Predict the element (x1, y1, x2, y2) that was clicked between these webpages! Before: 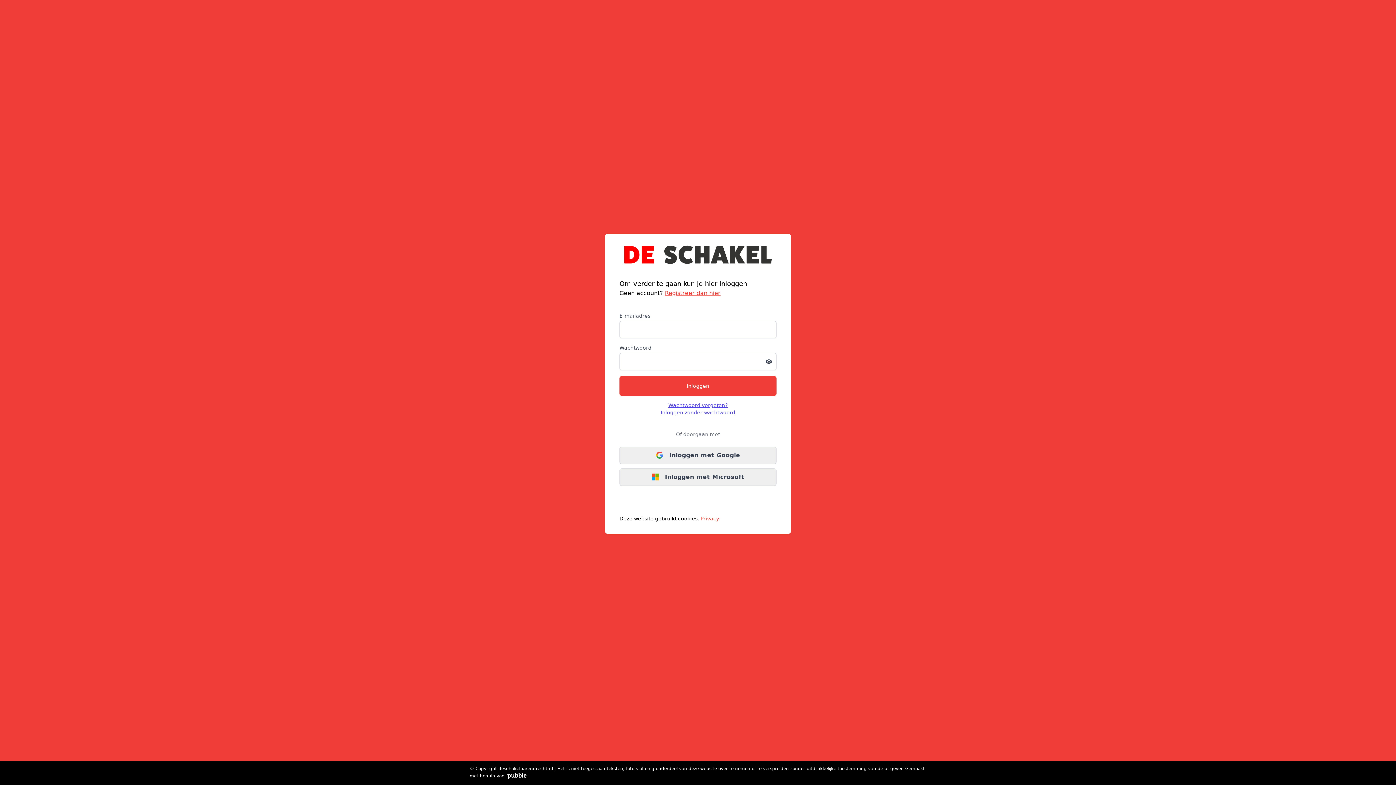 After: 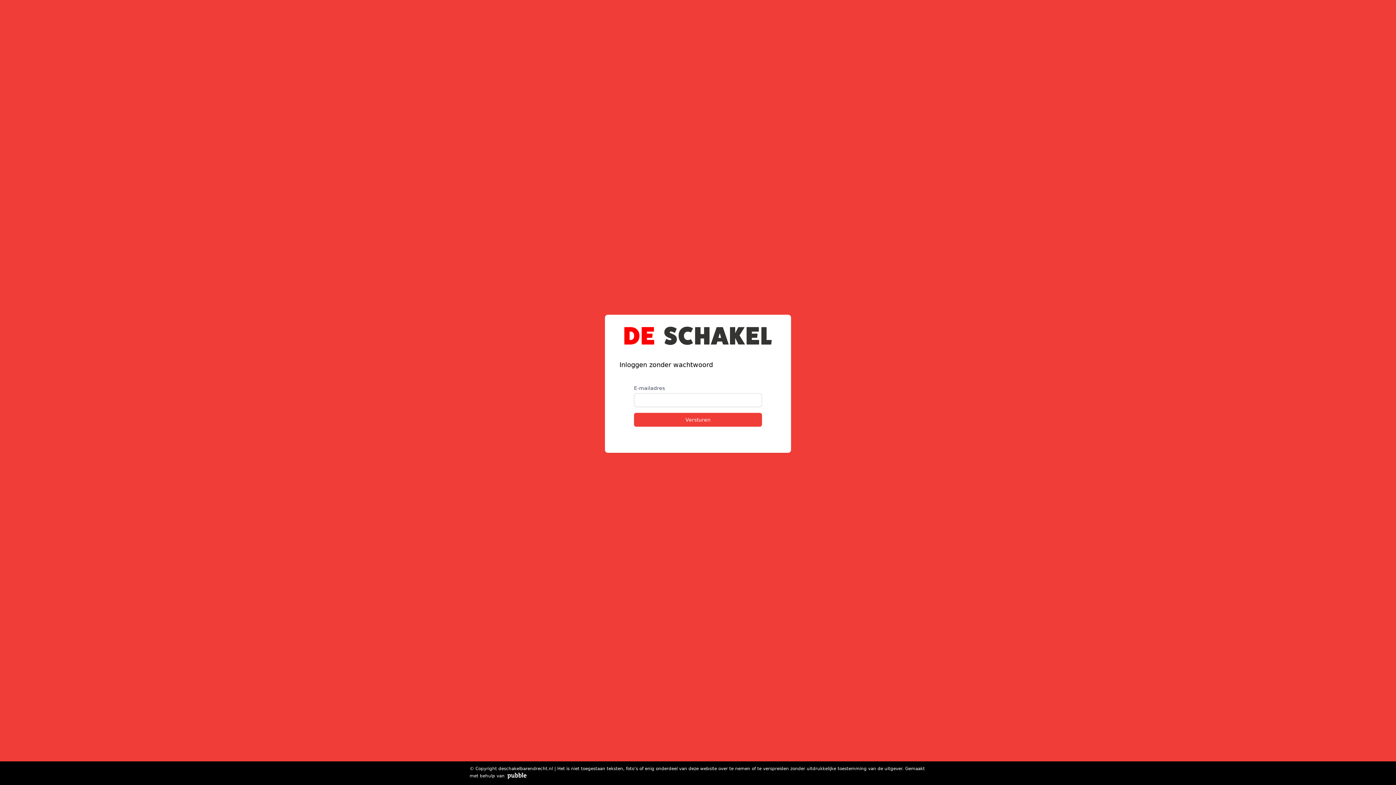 Action: label: Inloggen zonder wachtwoord bbox: (660, 409, 735, 415)